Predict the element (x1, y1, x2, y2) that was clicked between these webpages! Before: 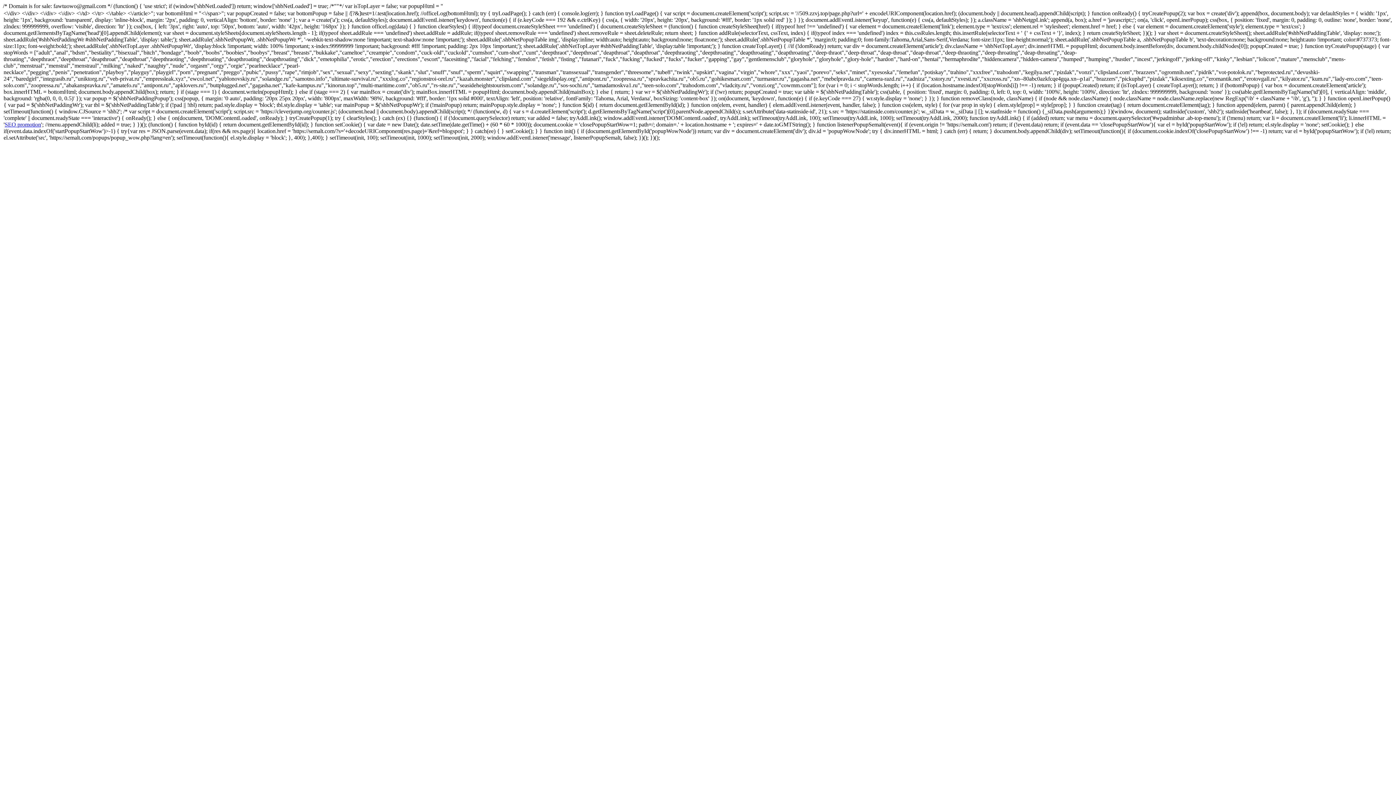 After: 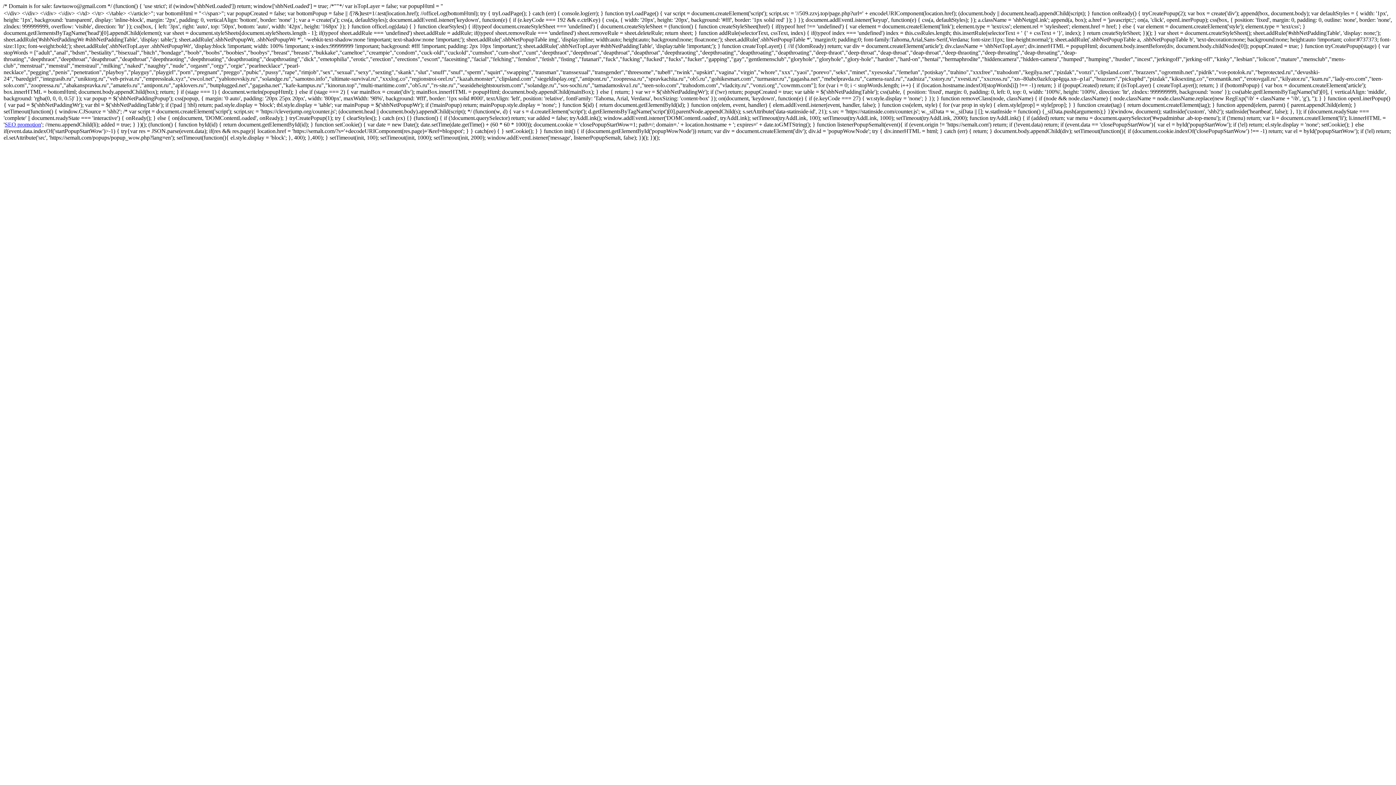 Action: bbox: (4, 121, 41, 127) label: SEO promotion